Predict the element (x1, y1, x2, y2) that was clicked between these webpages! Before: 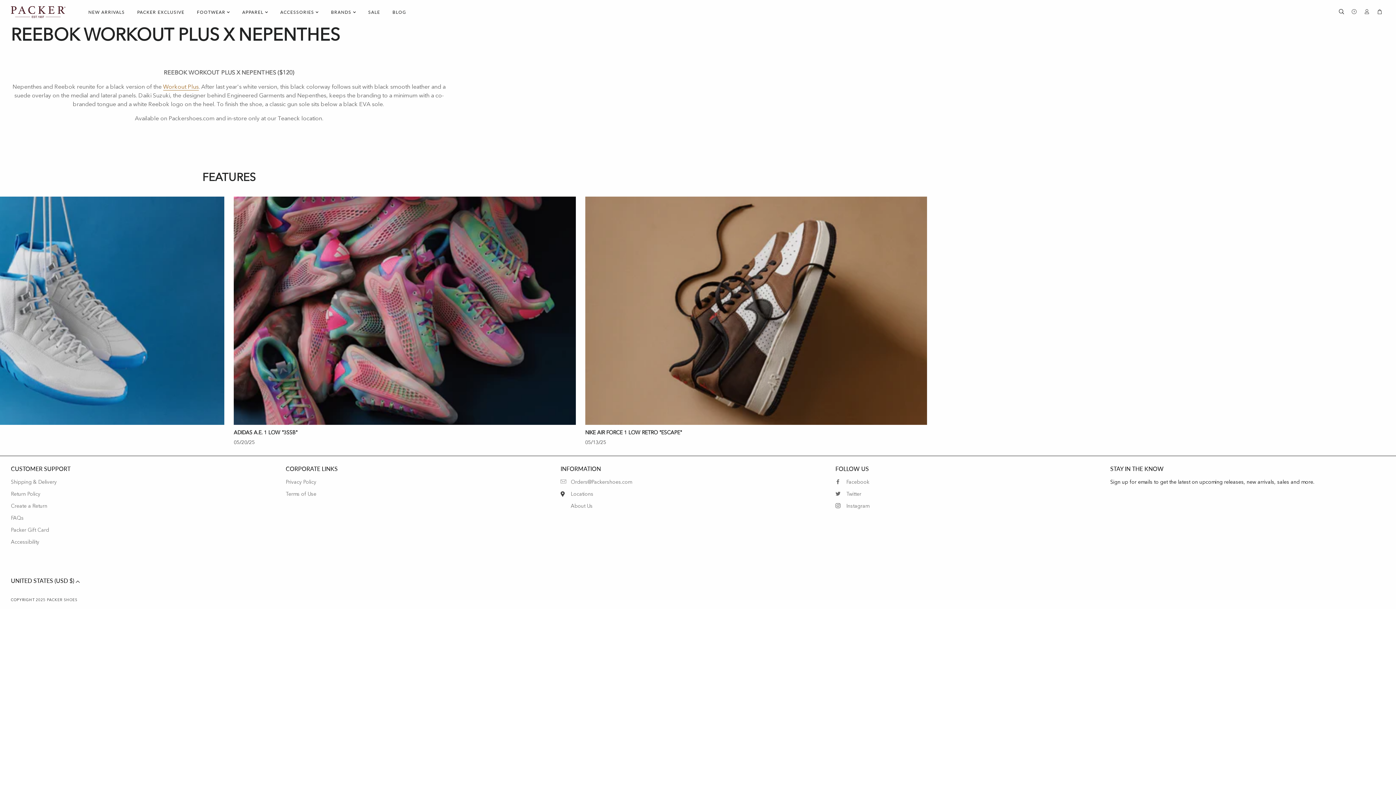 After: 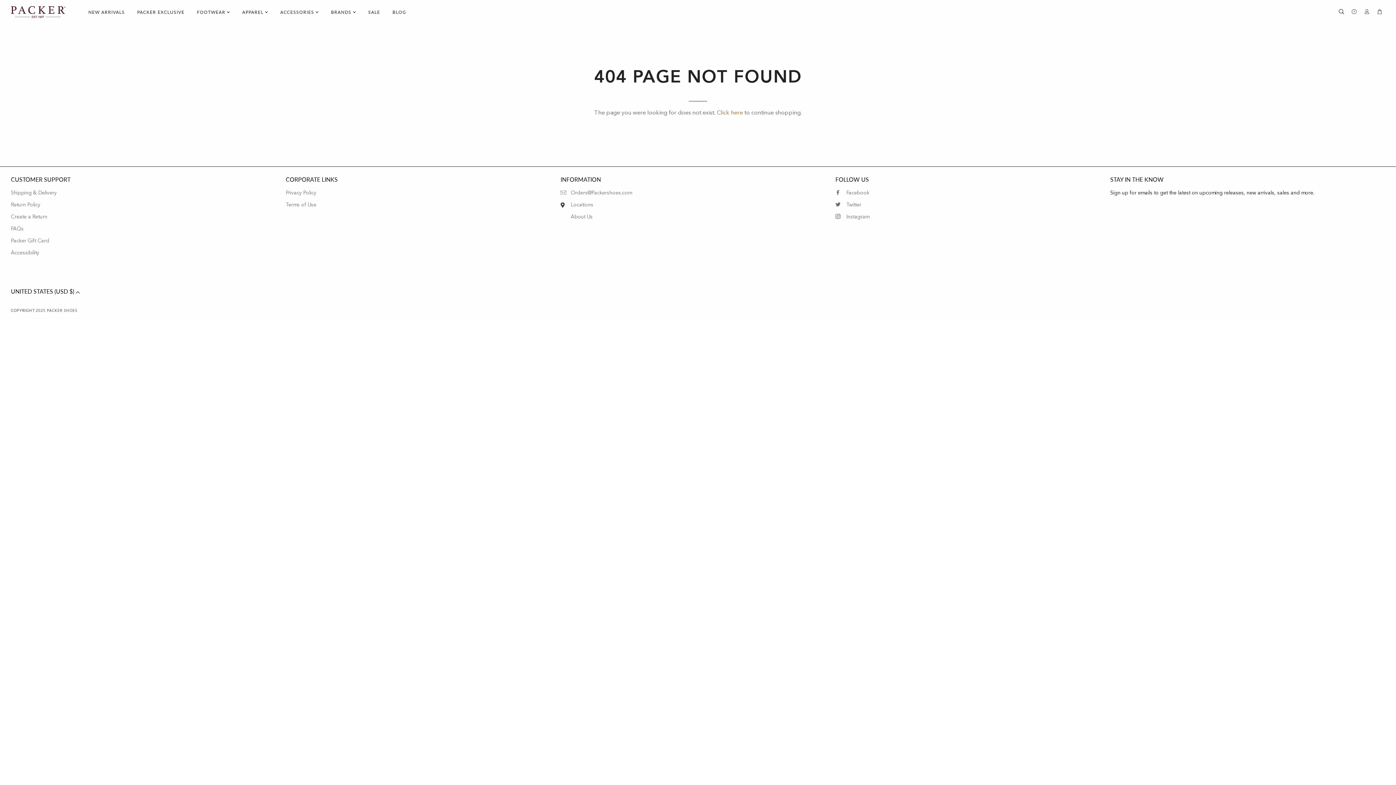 Action: bbox: (163, 84, 198, 90) label: Workout Plus